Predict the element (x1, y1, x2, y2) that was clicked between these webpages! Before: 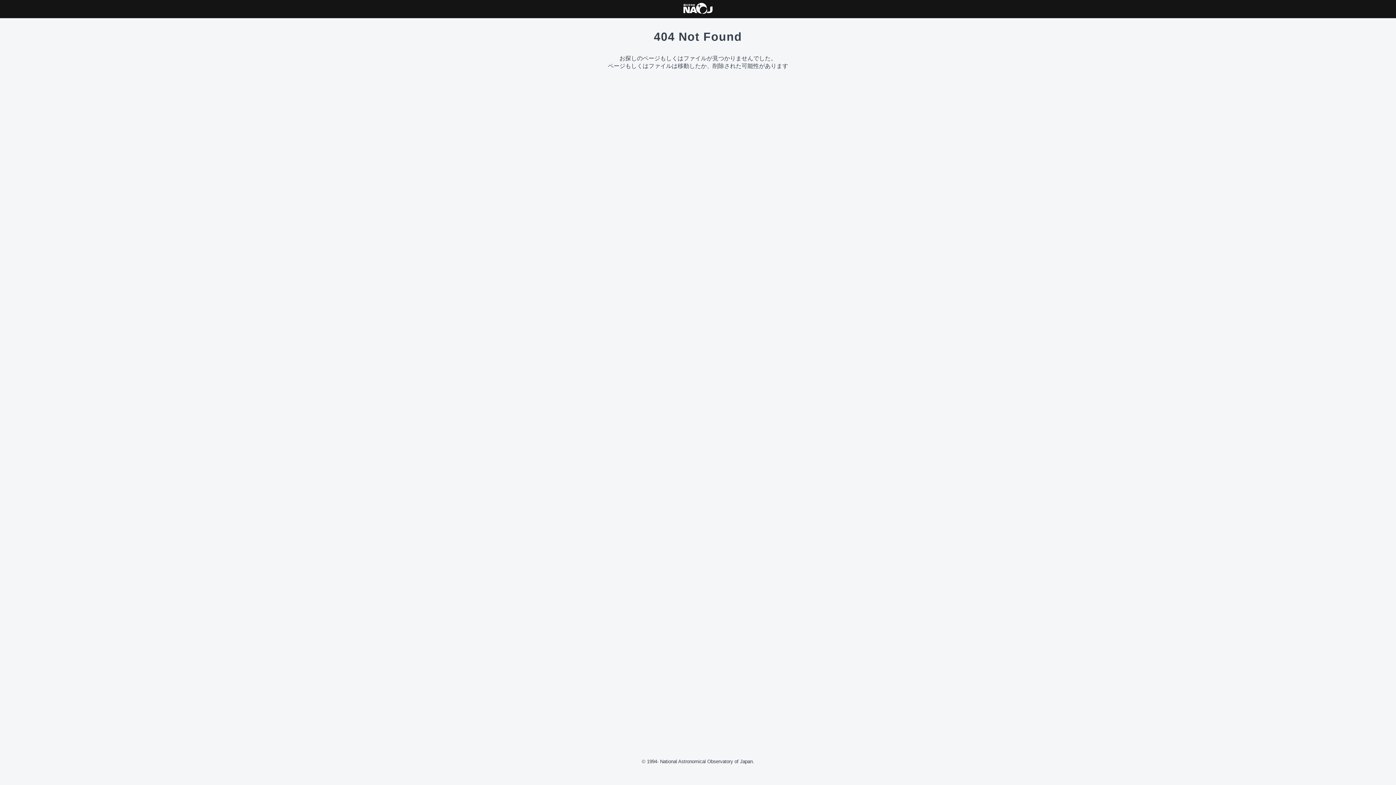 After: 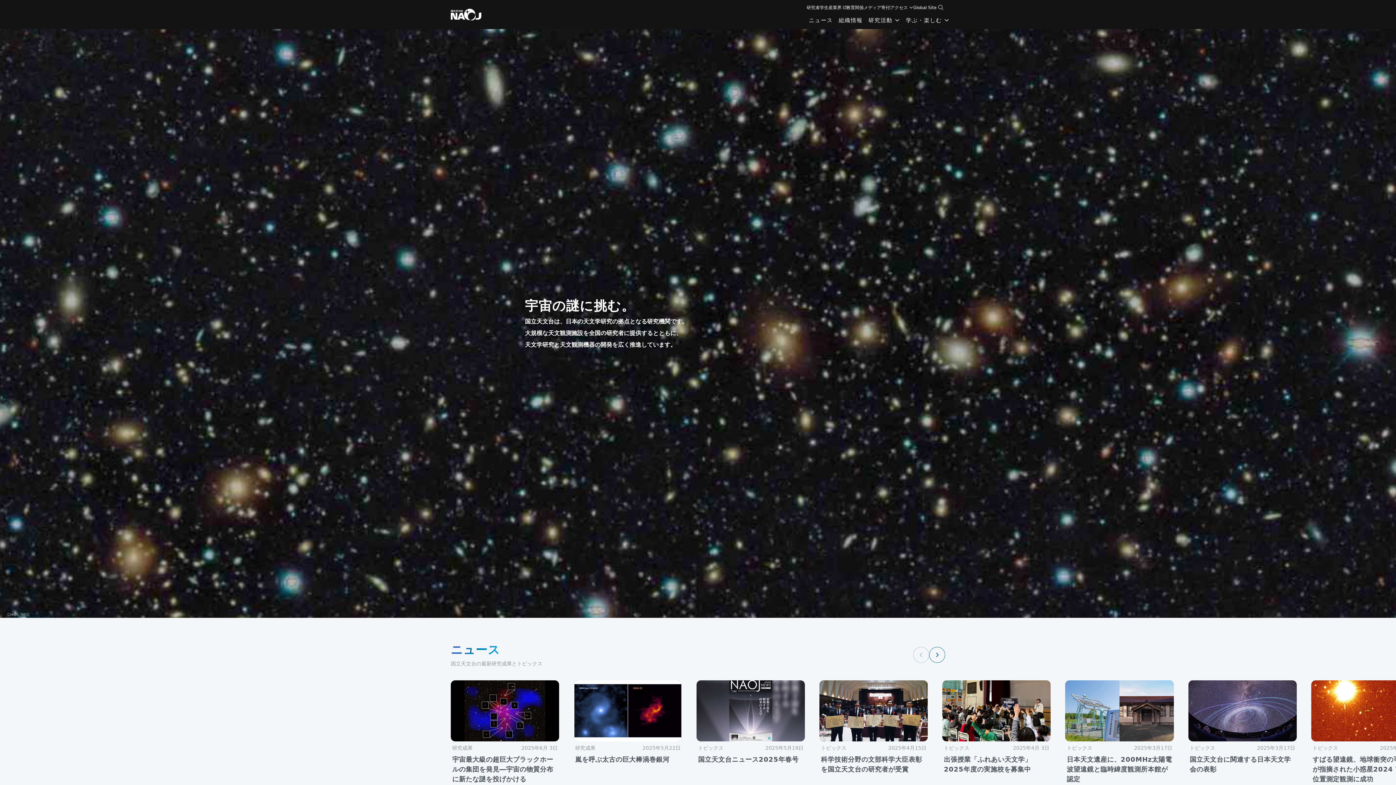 Action: bbox: (683, 8, 712, 15)